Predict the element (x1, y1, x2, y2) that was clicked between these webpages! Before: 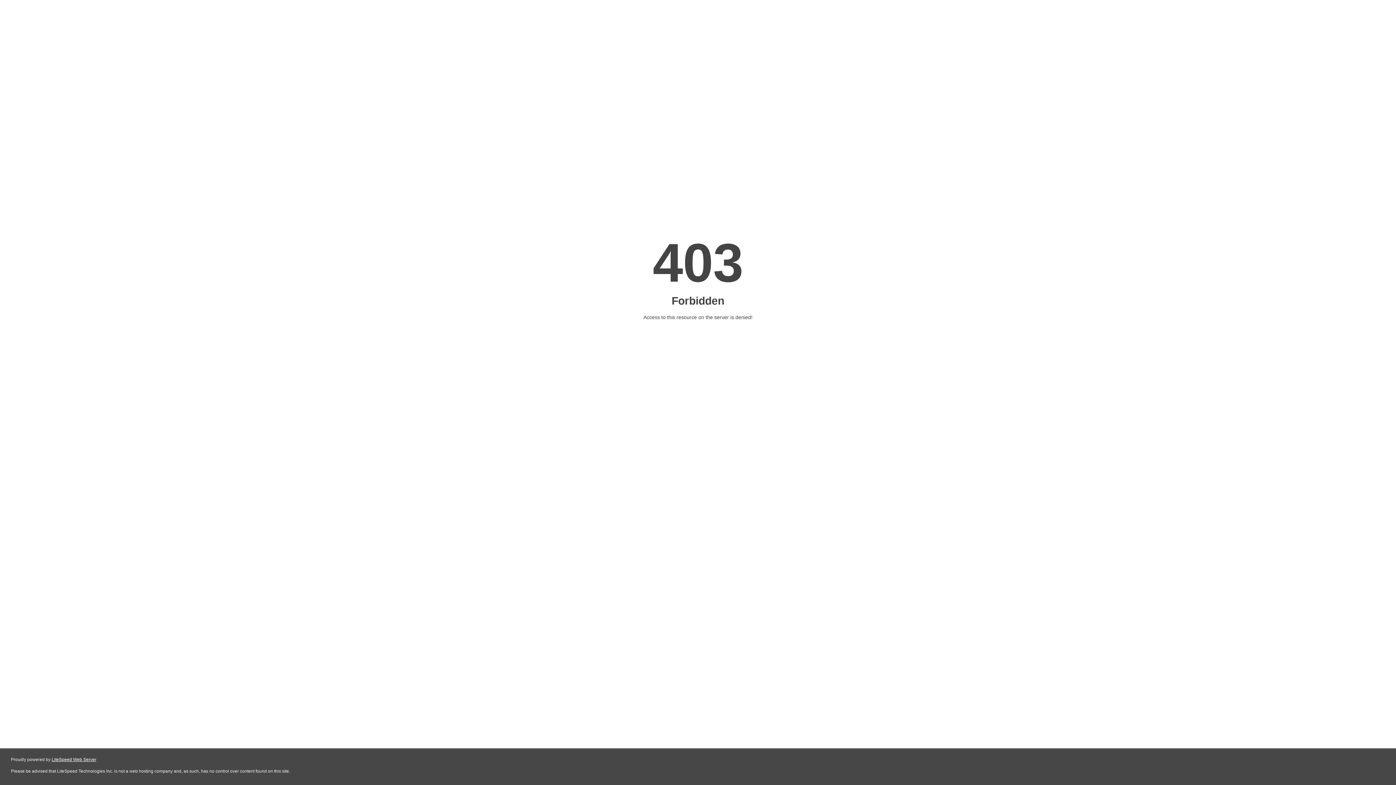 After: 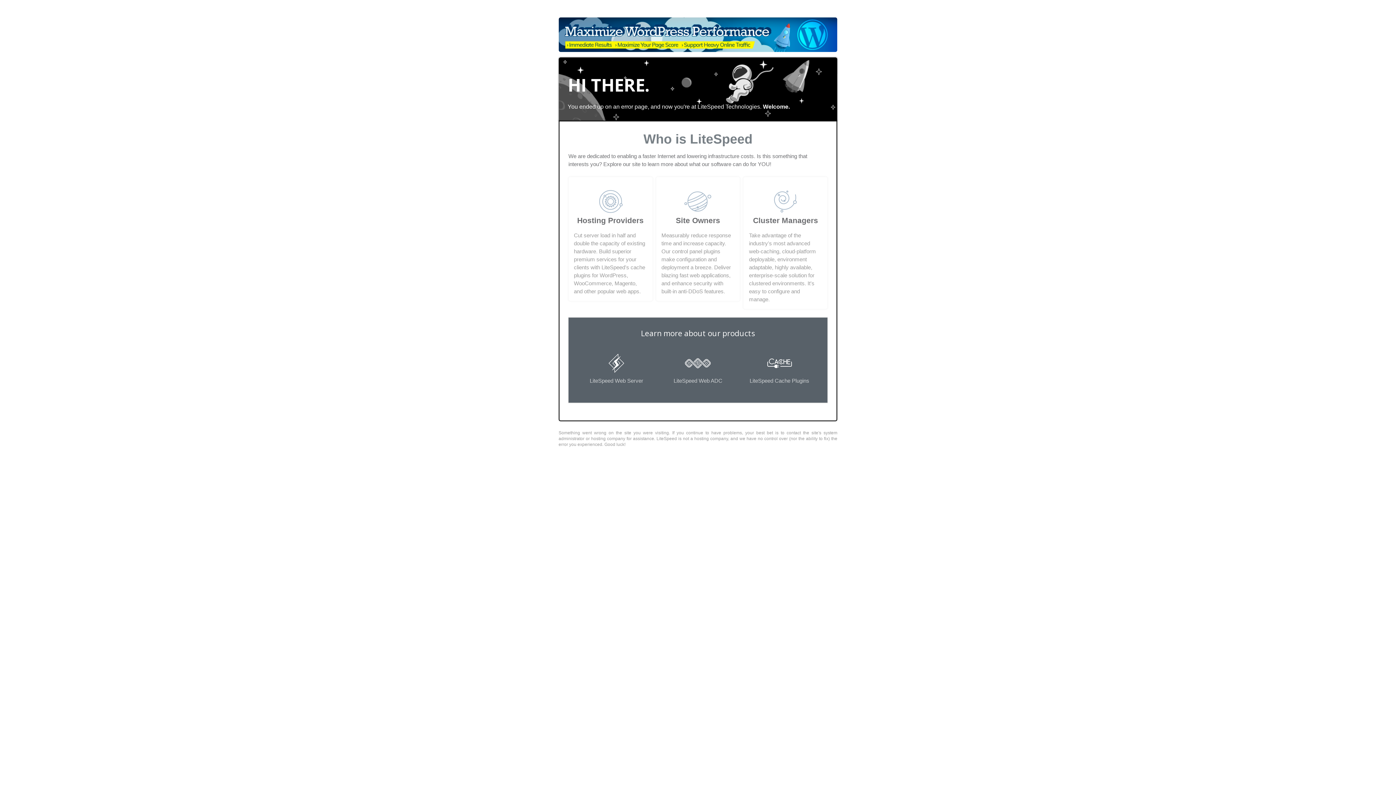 Action: label: LiteSpeed Web Server bbox: (51, 757, 96, 762)